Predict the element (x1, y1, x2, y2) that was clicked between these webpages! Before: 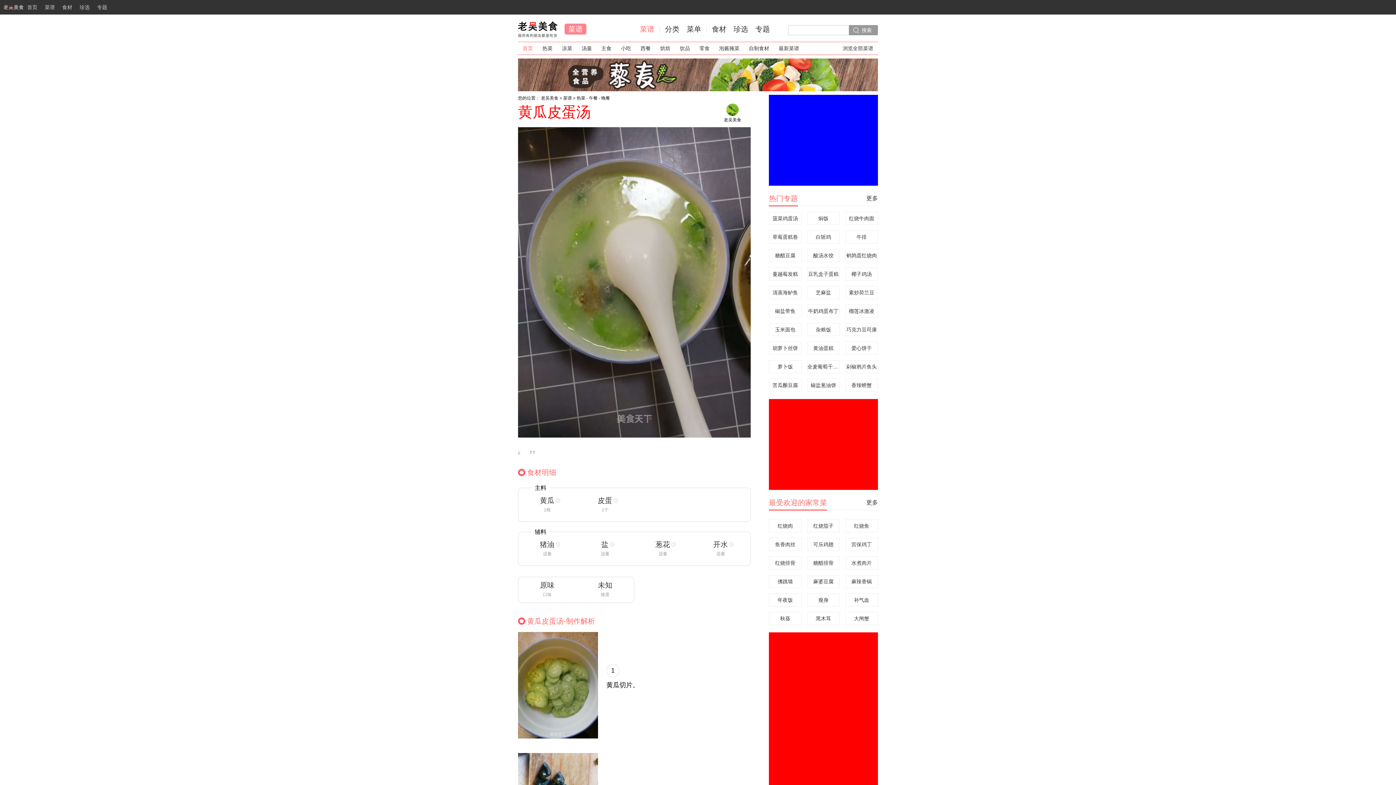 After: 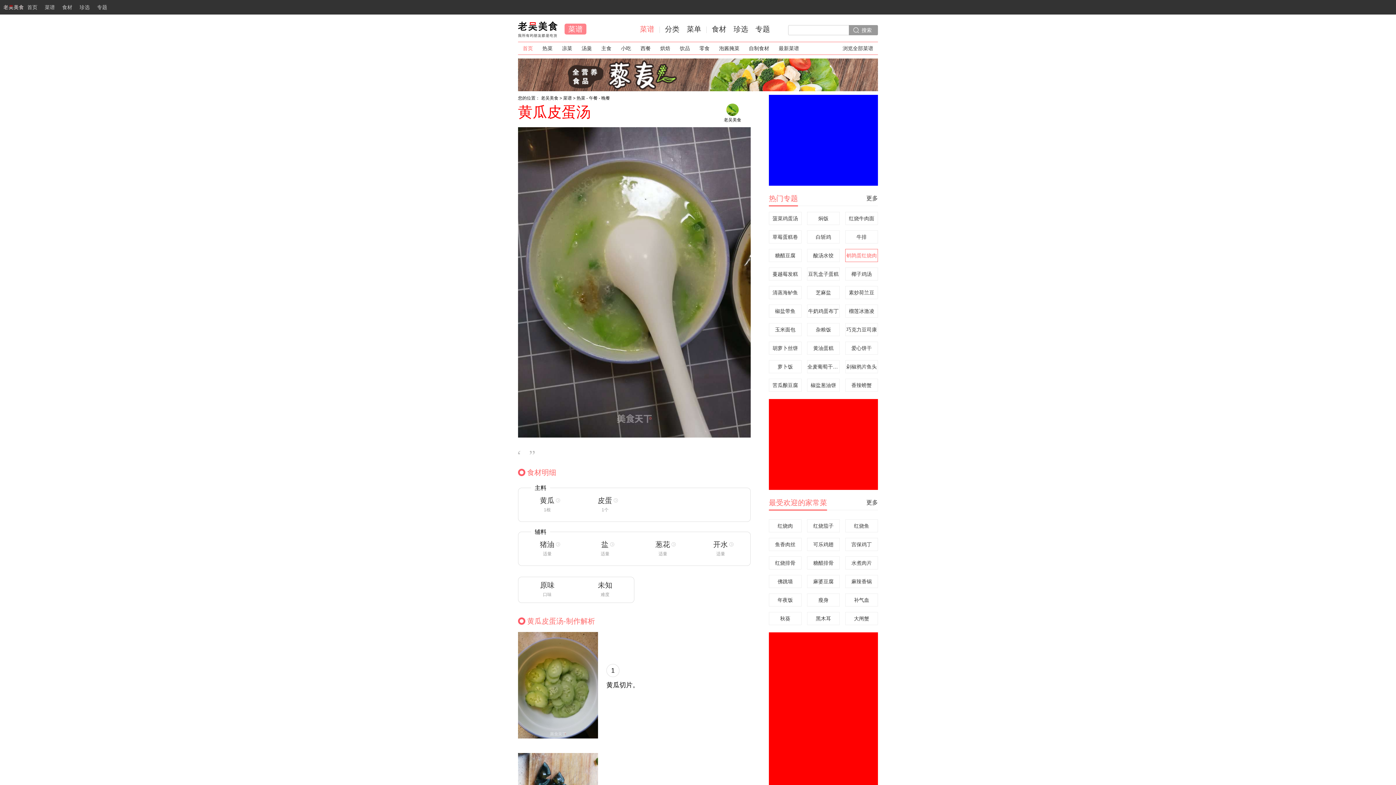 Action: label: 鹌鹑蛋红烧肉 bbox: (845, 249, 878, 262)